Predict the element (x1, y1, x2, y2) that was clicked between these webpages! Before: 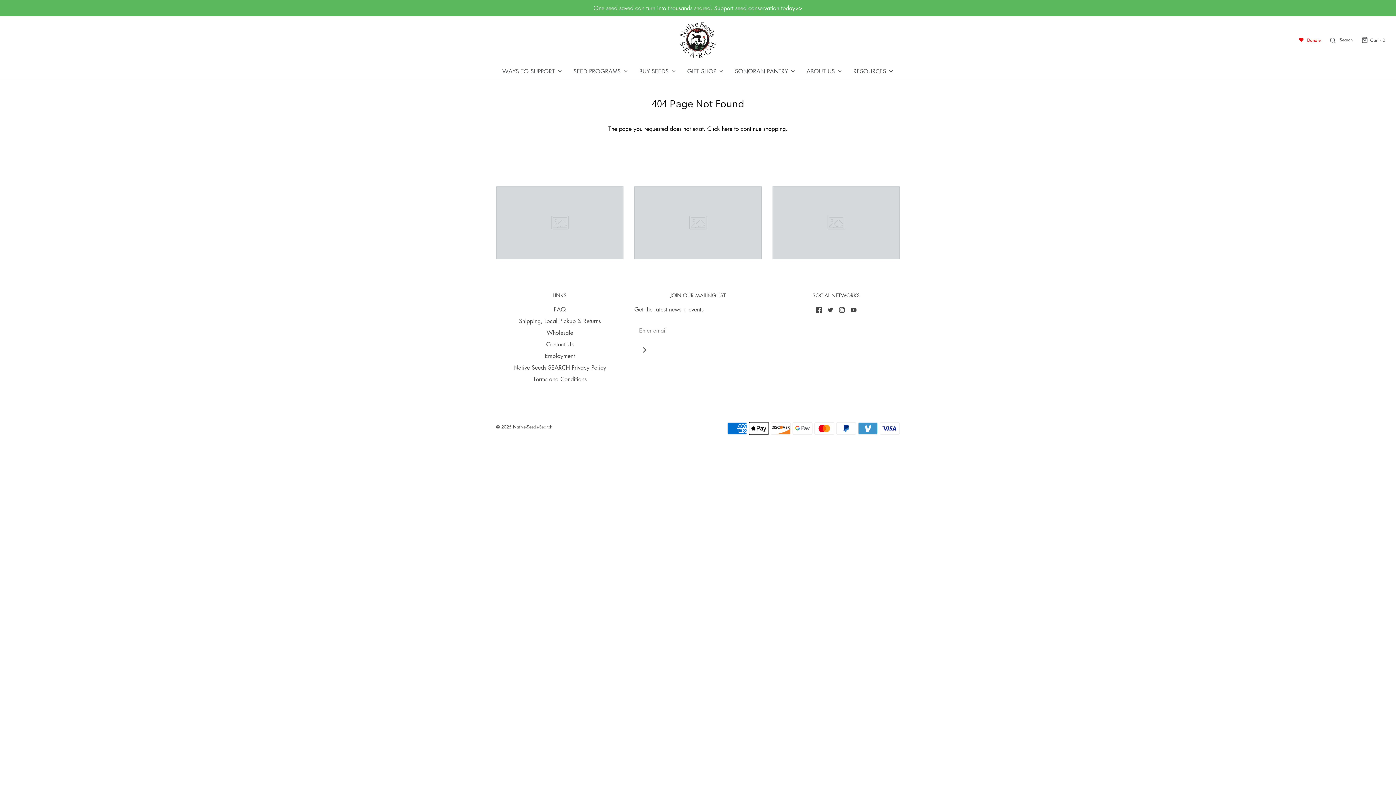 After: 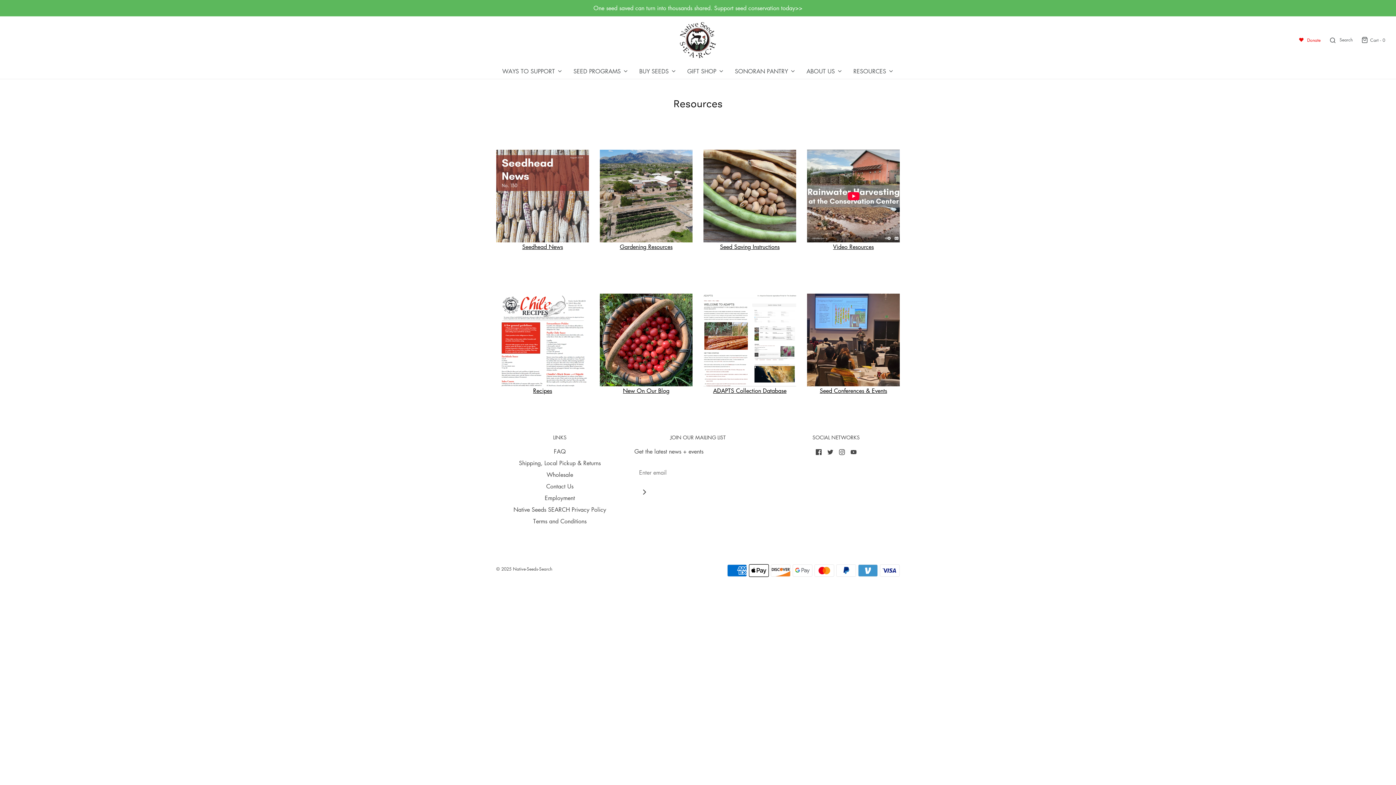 Action: label: RESOURCES bbox: (853, 63, 894, 78)